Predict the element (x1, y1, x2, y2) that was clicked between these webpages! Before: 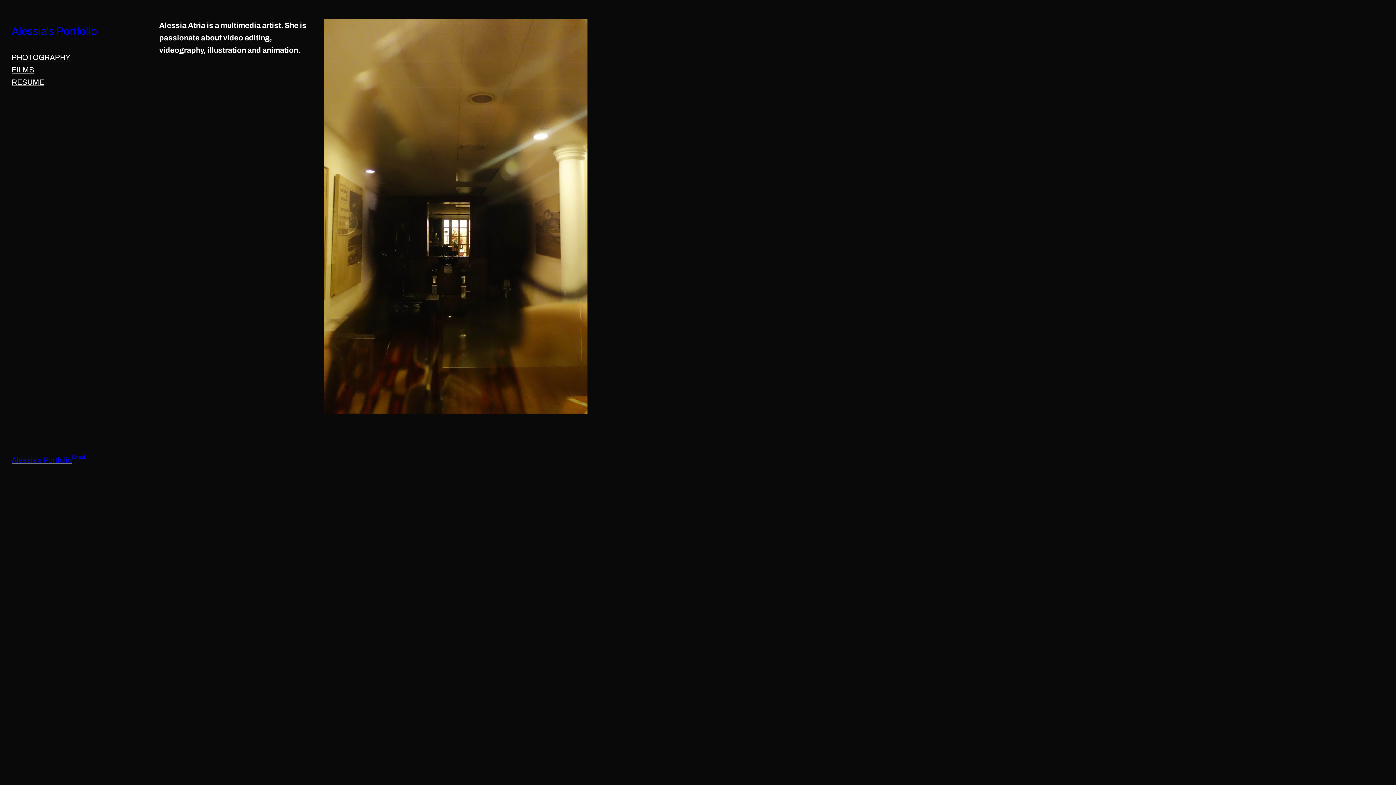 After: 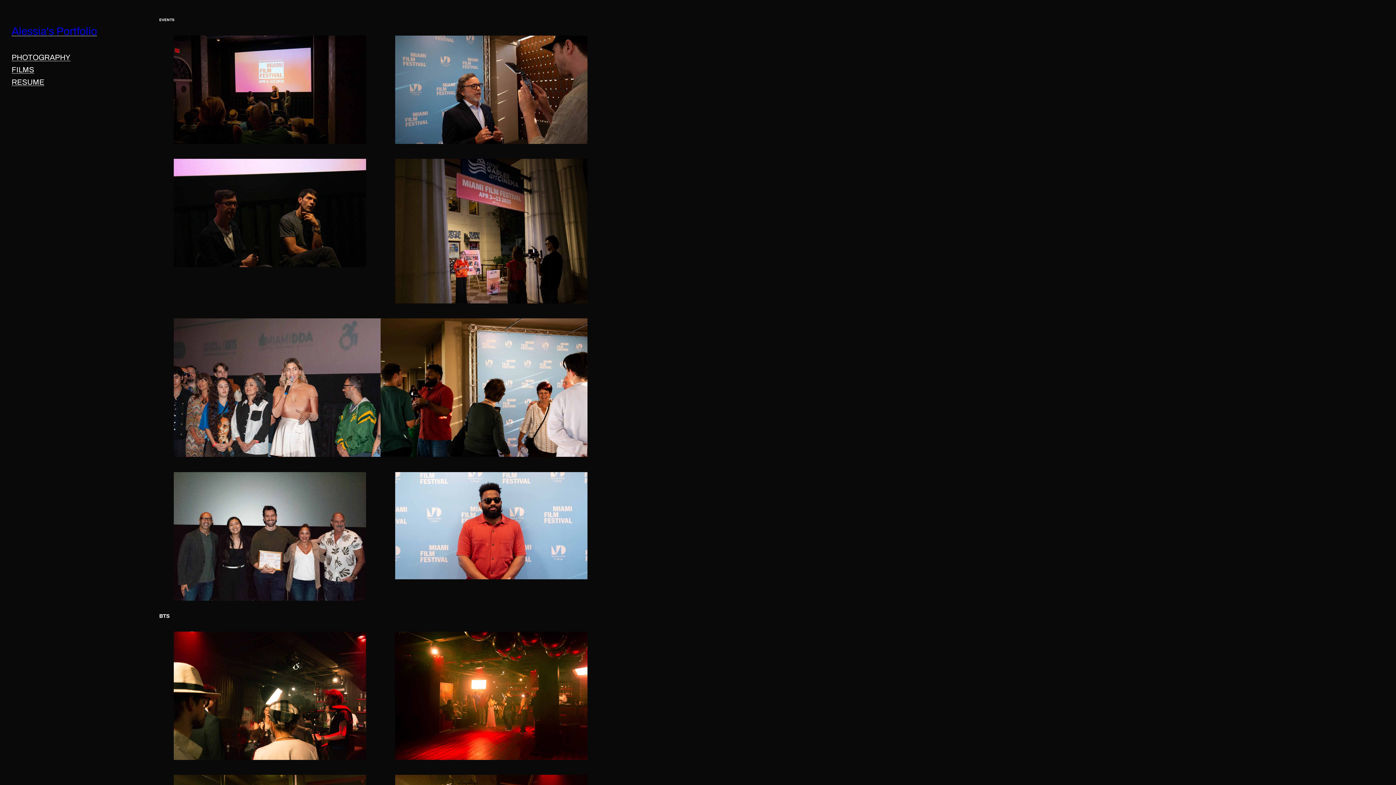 Action: bbox: (11, 51, 70, 63) label: PHOTOGRAPHY